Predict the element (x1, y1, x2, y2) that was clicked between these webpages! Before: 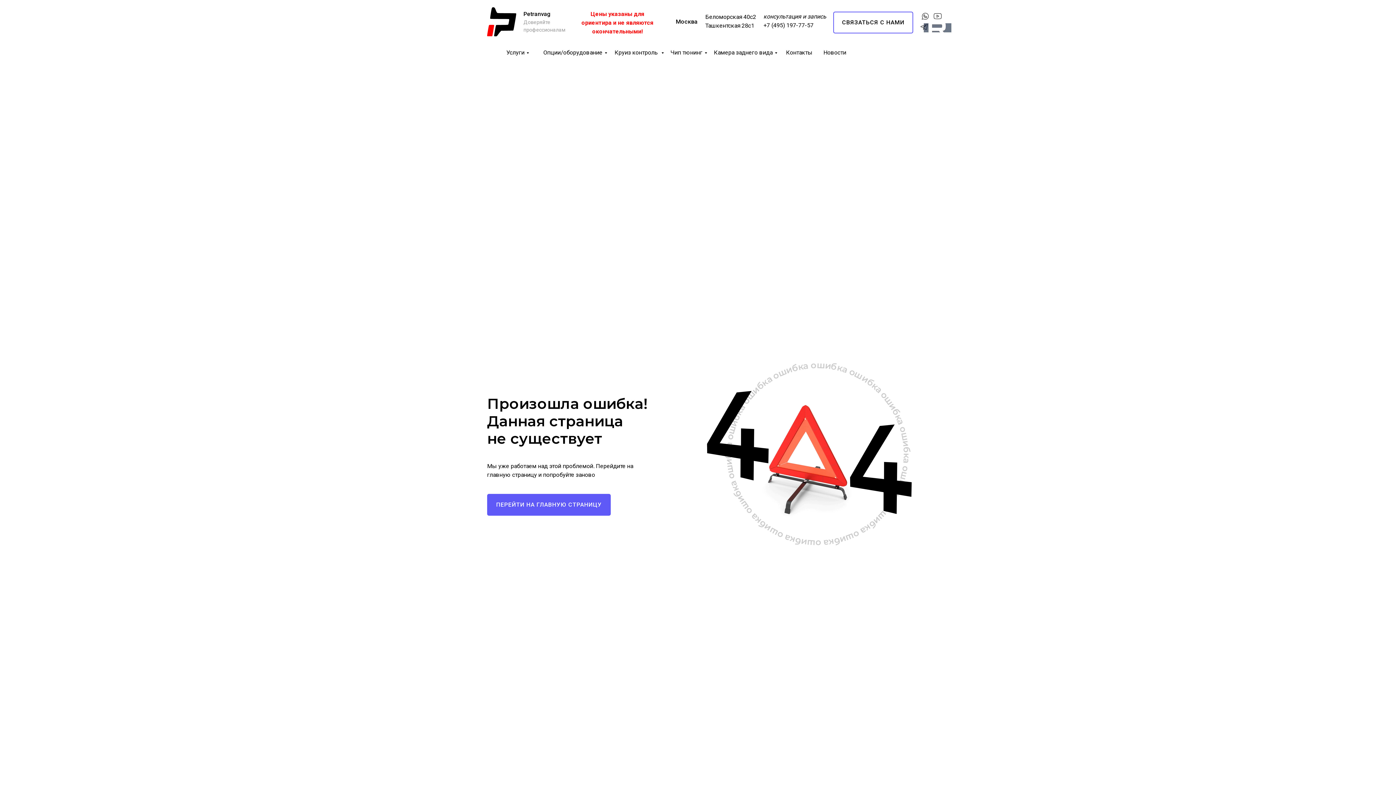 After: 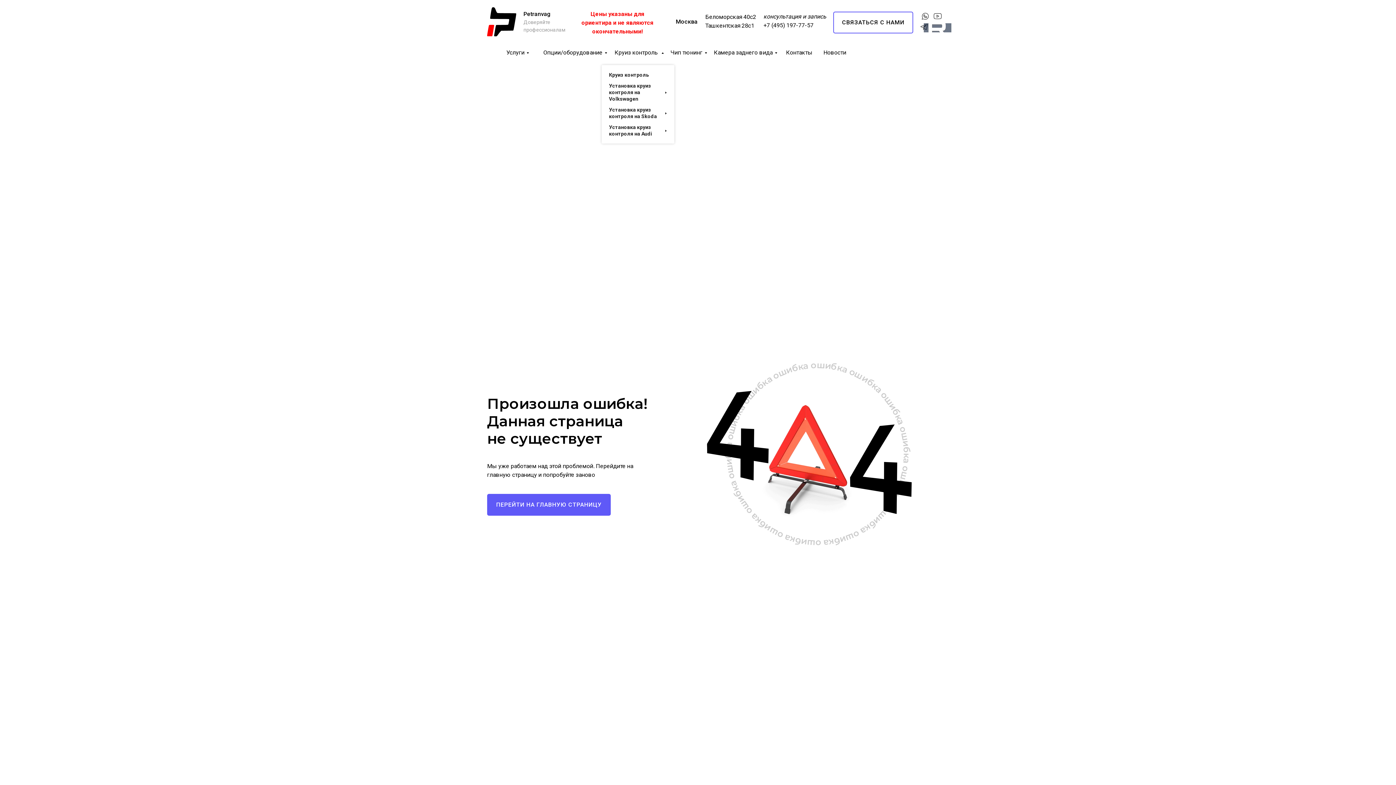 Action: label: Круиз контроль  bbox: (614, 49, 661, 56)